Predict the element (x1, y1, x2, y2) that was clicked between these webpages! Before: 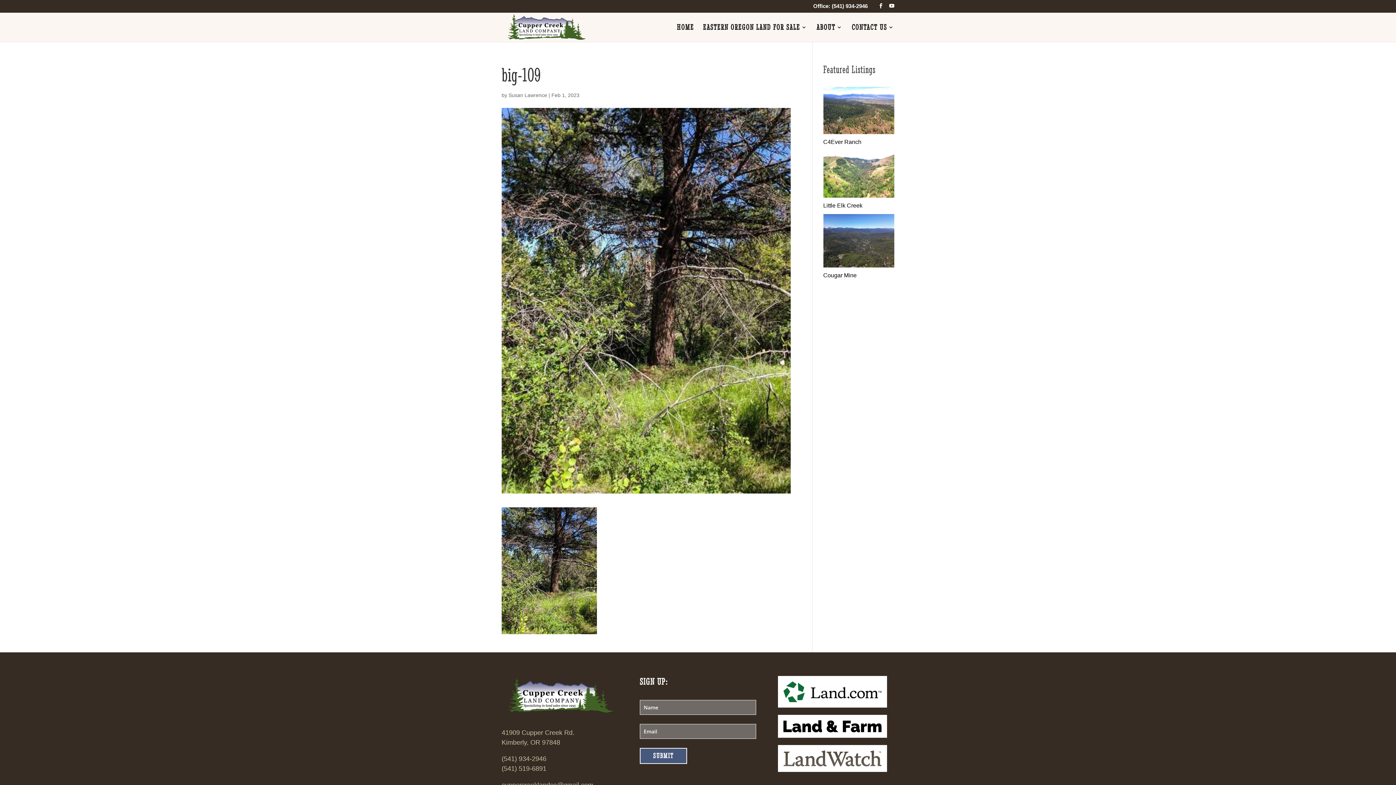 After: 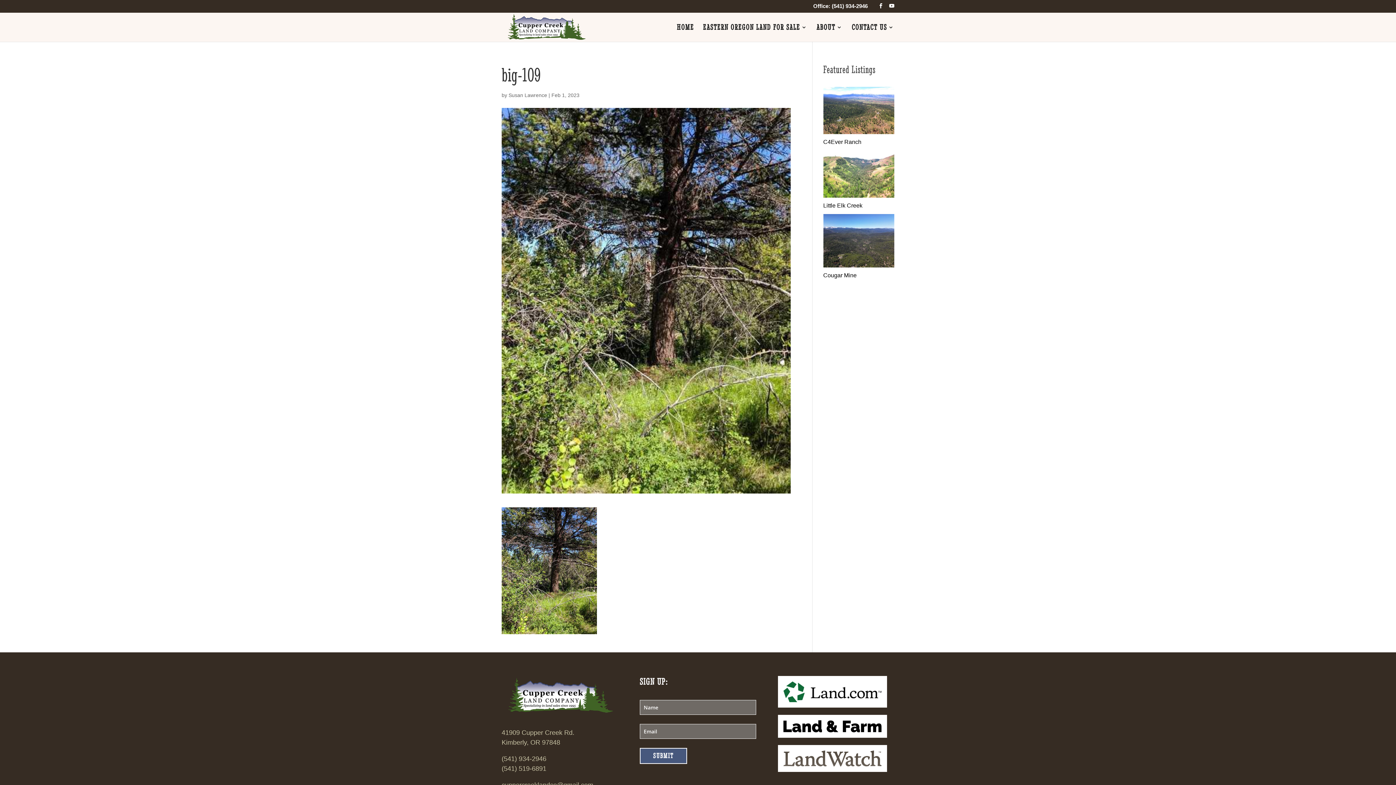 Action: bbox: (501, 755, 546, 762) label: (541) 934-2946